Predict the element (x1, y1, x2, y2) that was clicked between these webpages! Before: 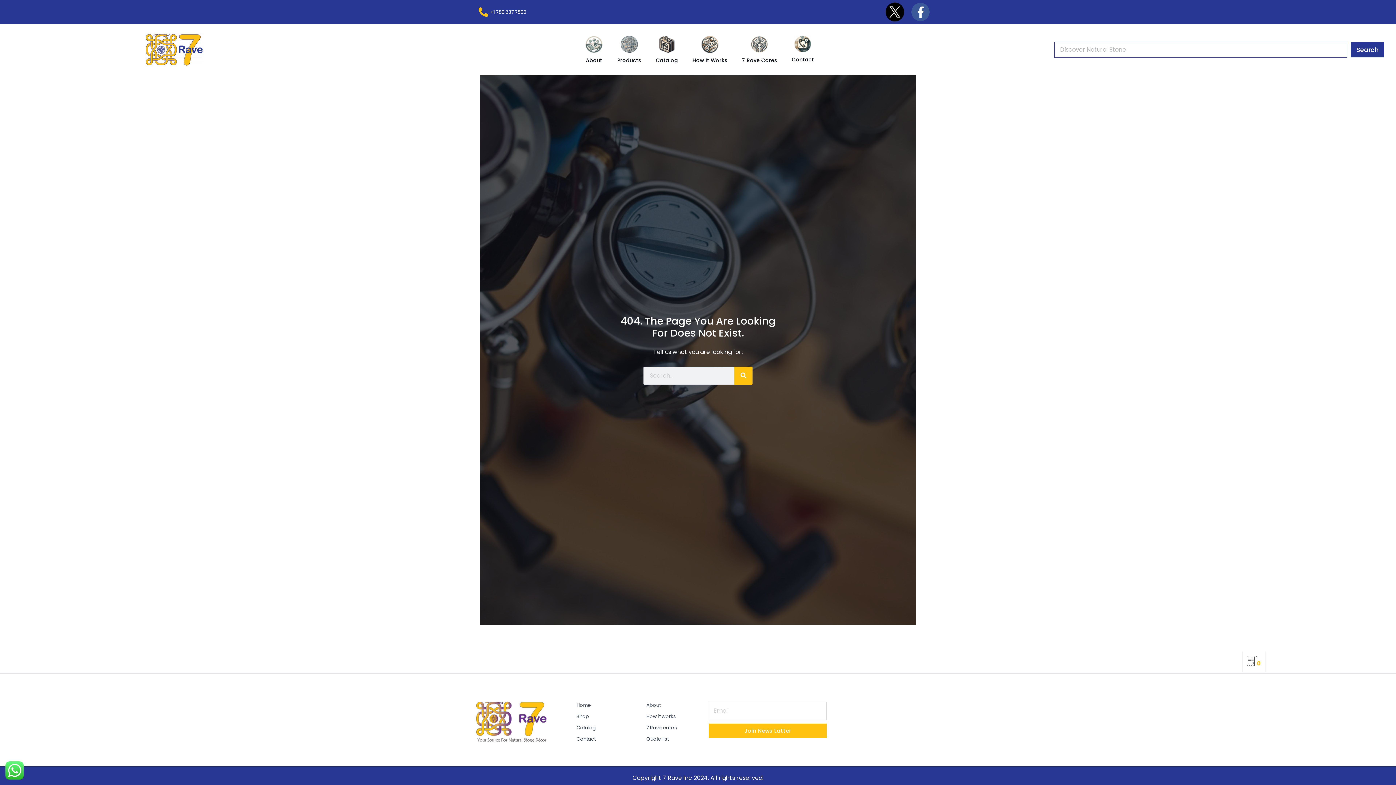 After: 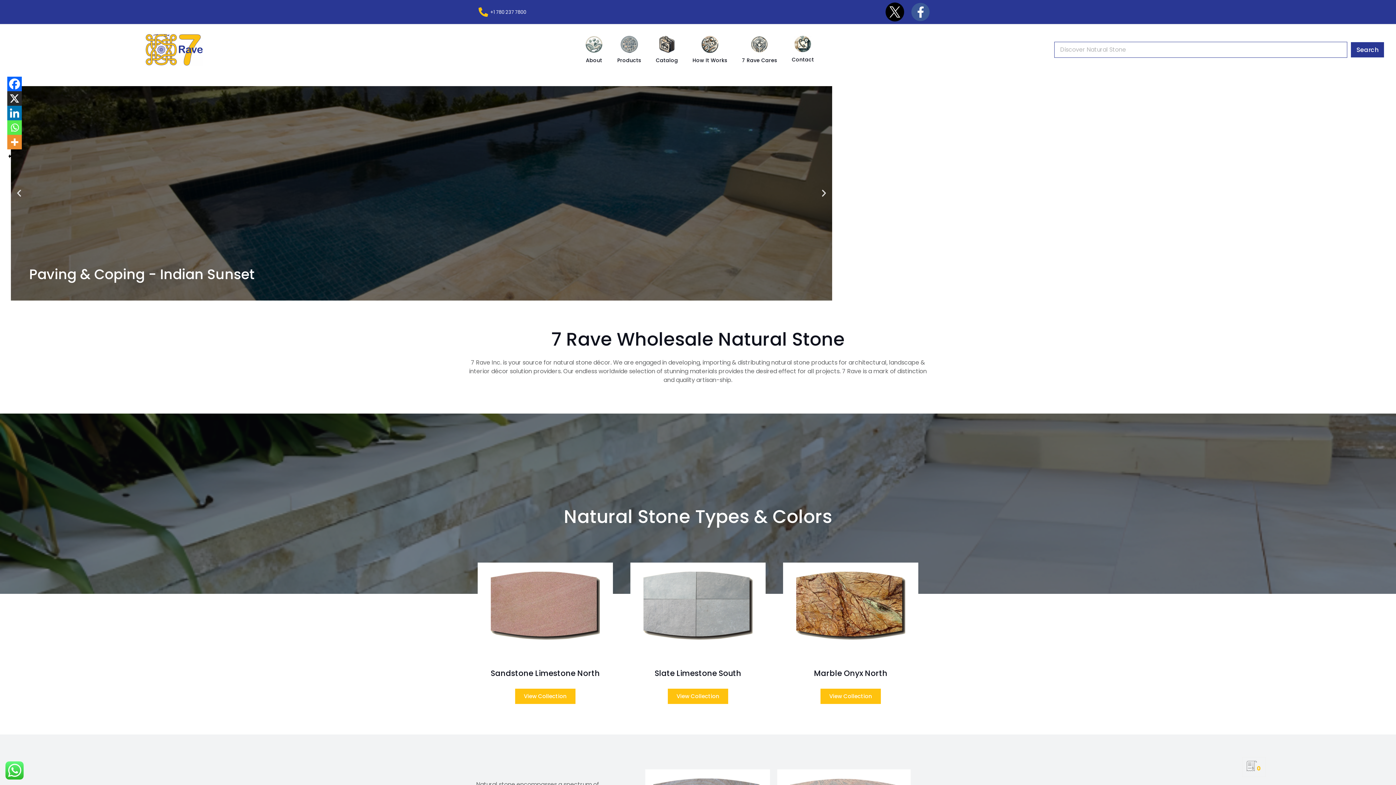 Action: label: Home bbox: (576, 702, 621, 709)